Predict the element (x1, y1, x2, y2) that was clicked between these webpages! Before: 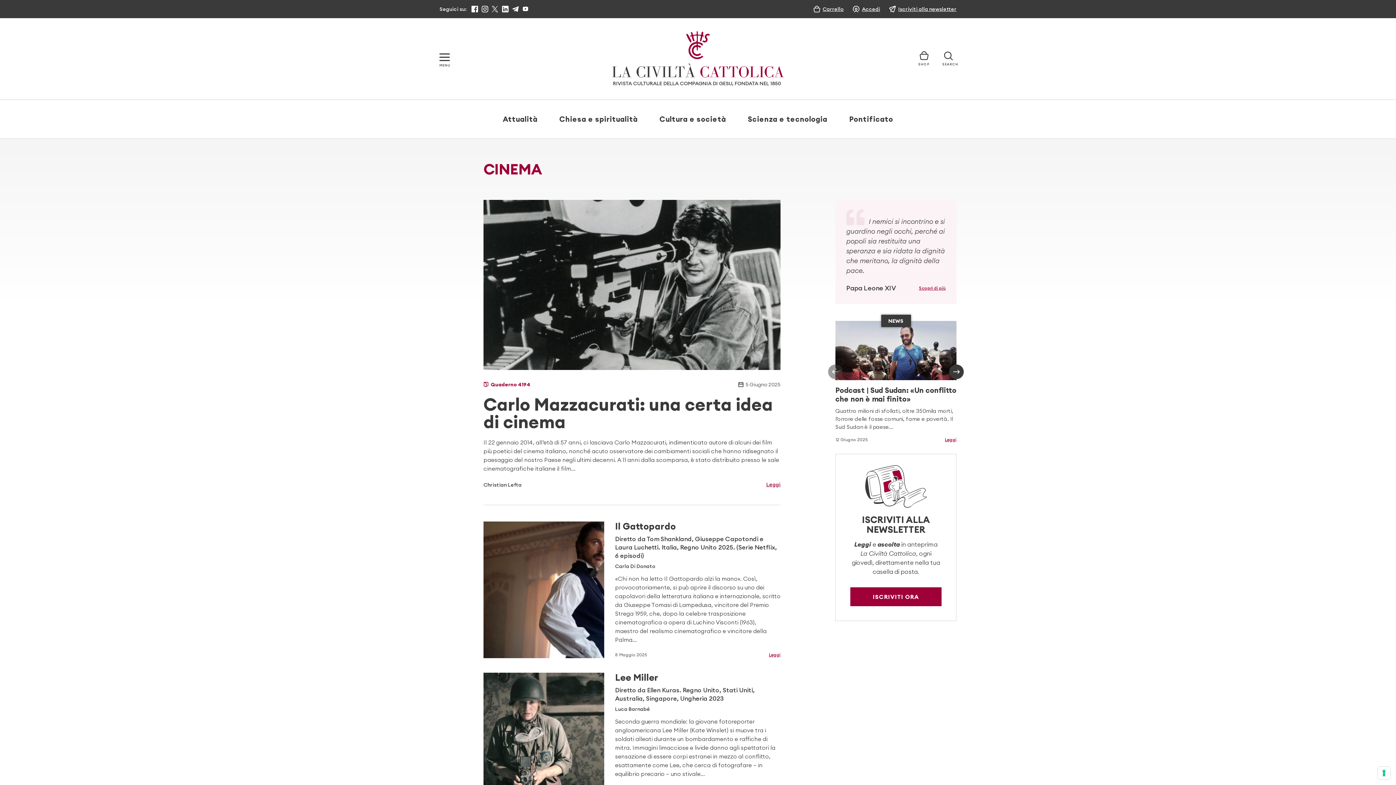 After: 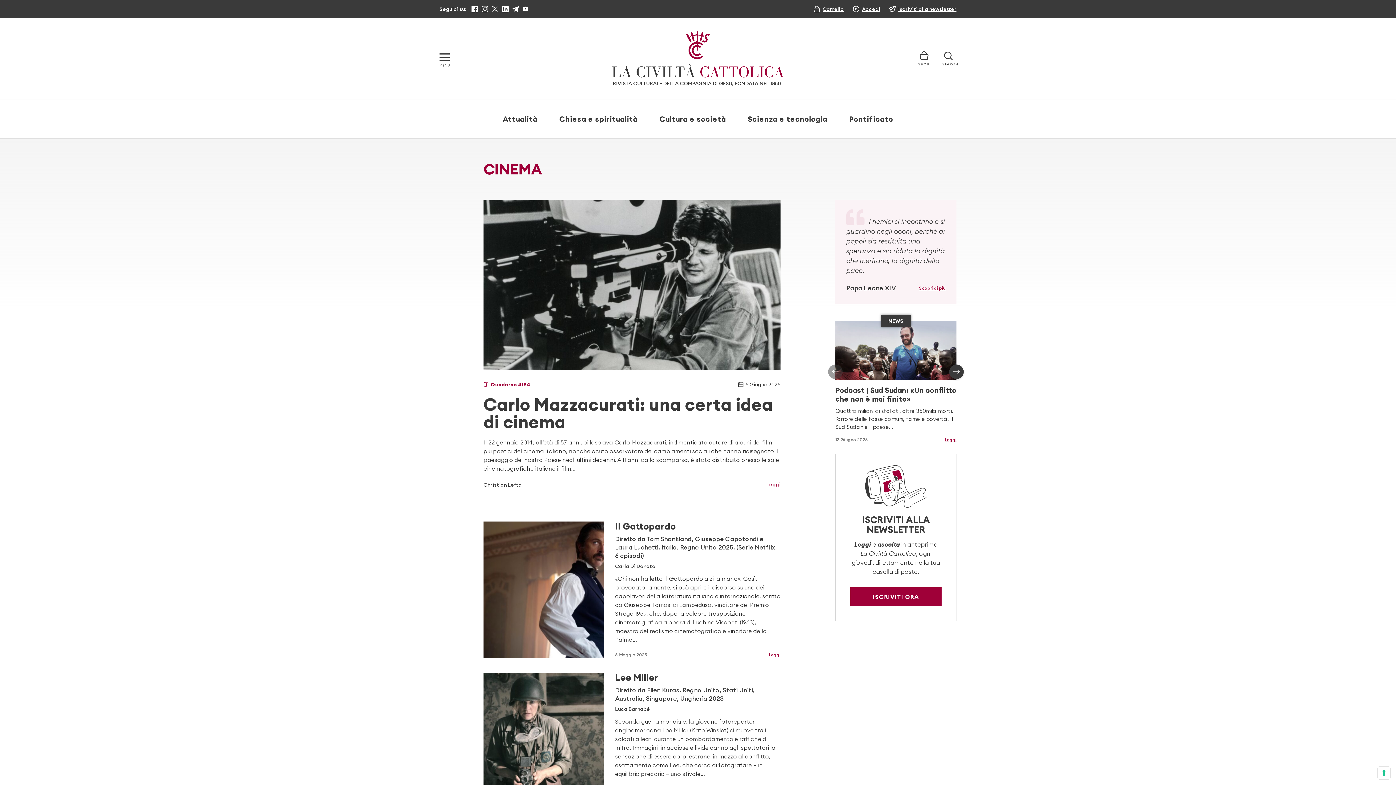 Action: bbox: (828, 364, 842, 379)